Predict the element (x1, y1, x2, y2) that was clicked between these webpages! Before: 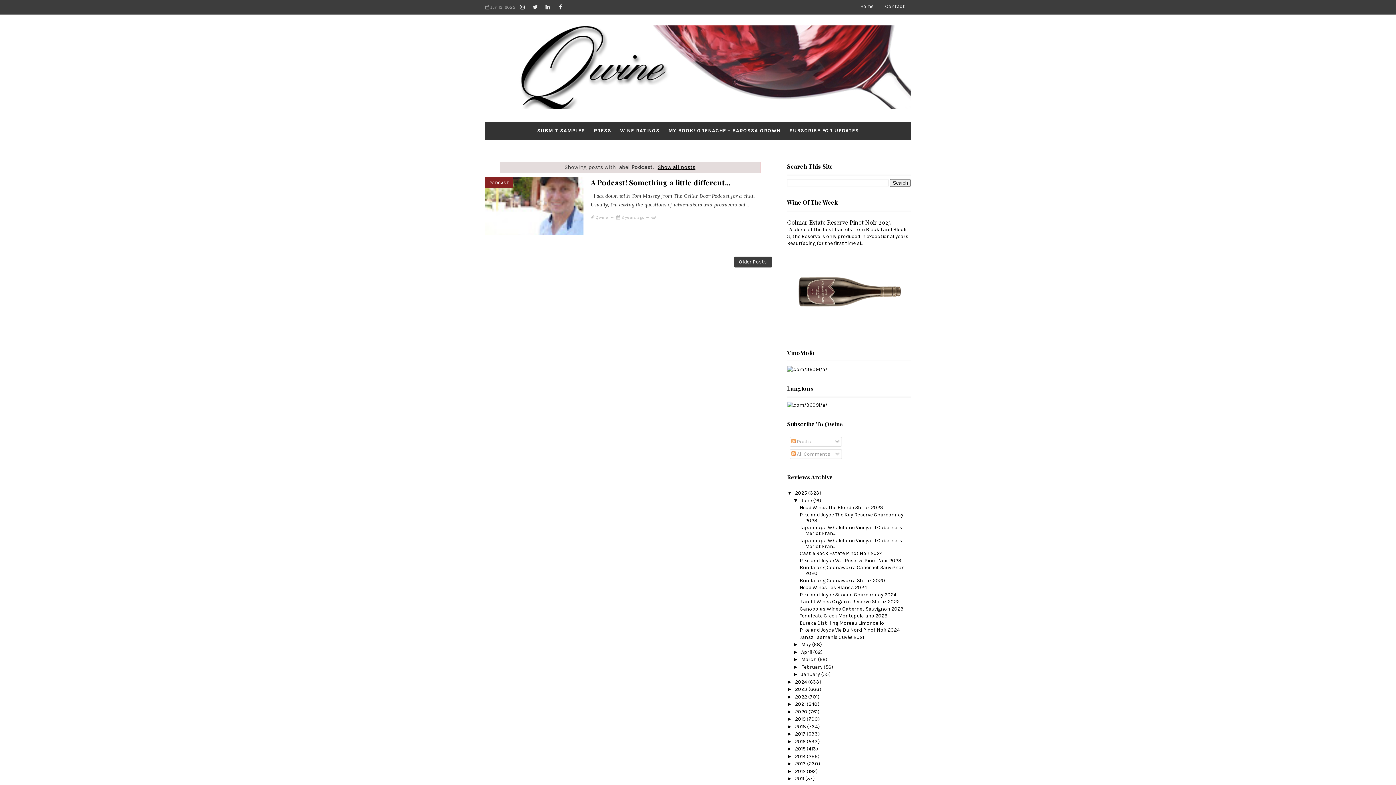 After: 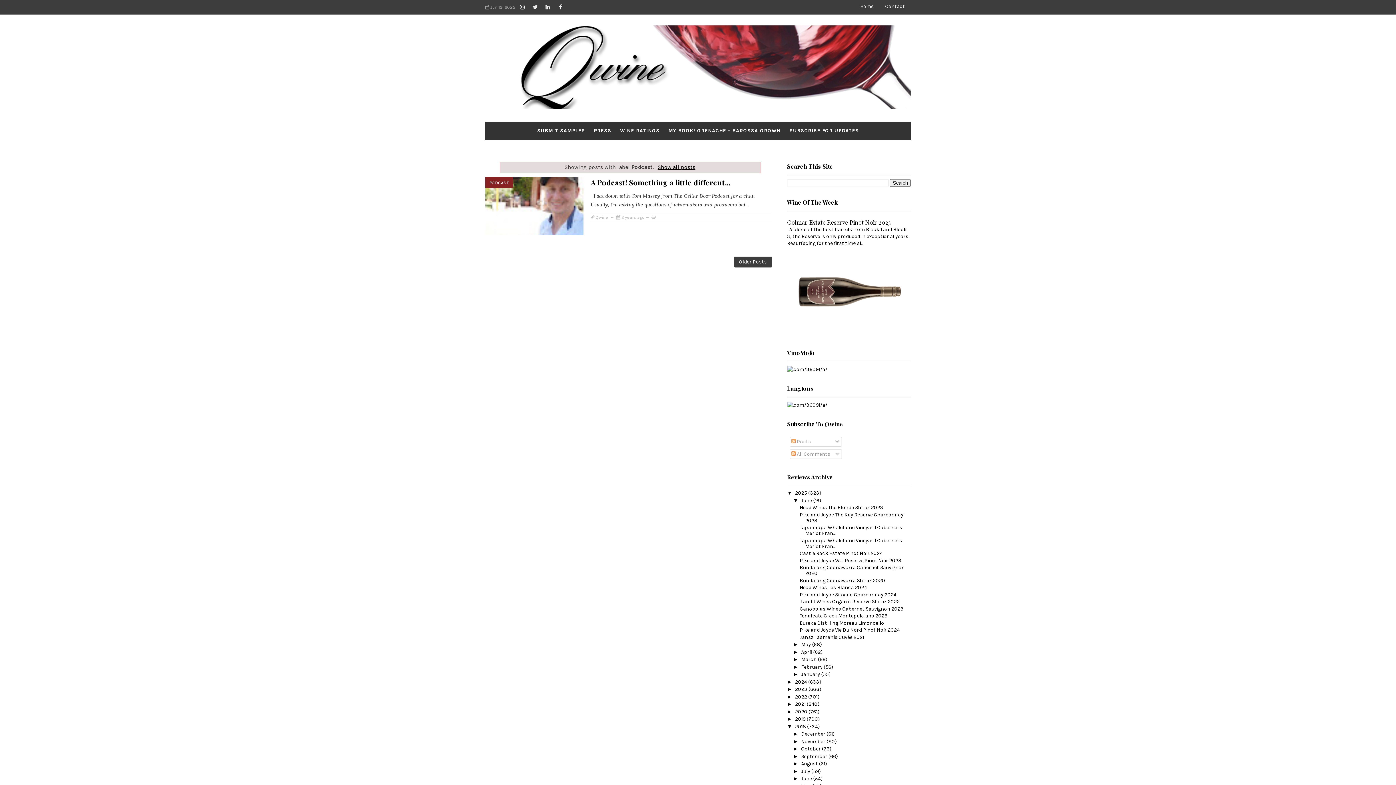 Action: label: ►   bbox: (787, 723, 795, 729)